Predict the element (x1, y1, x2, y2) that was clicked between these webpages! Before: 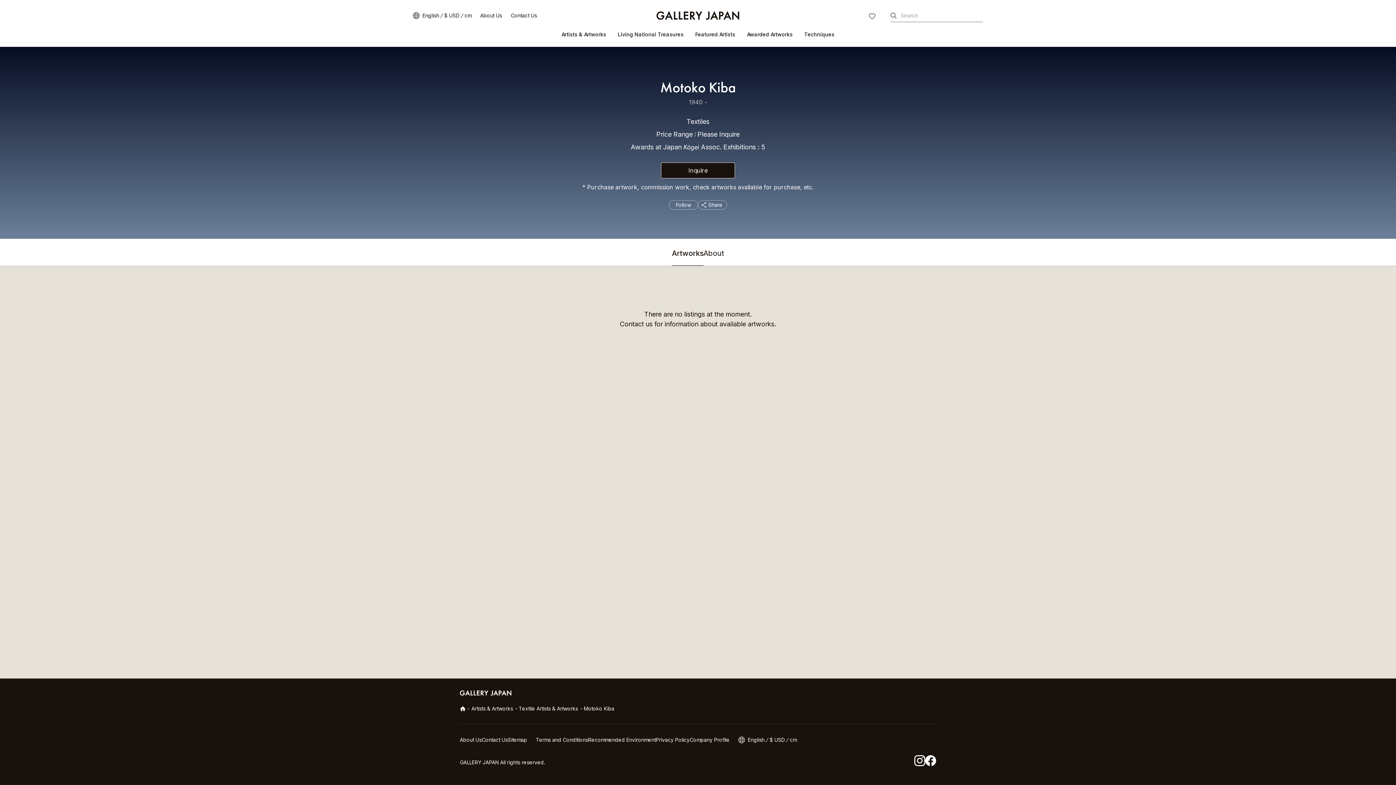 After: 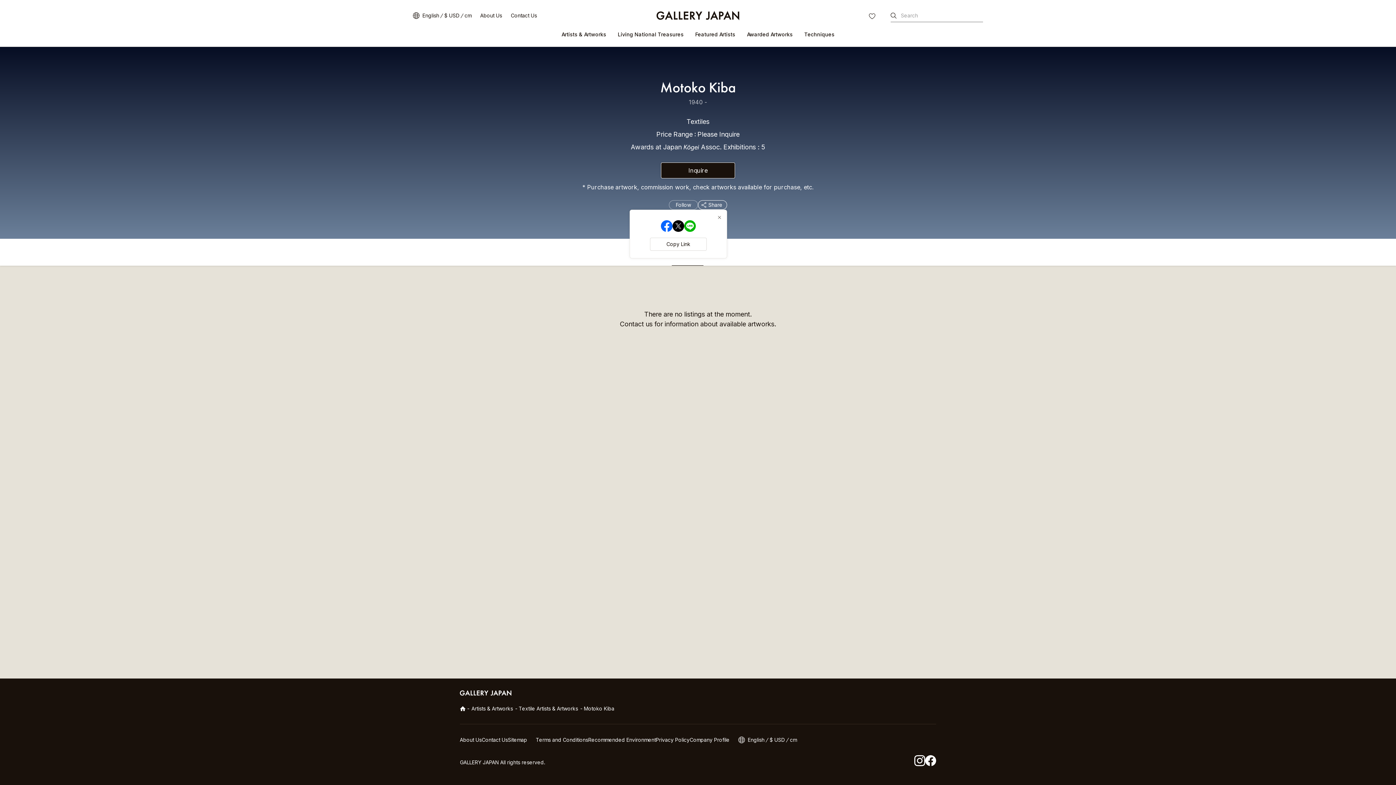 Action: label: Share bbox: (698, 200, 727, 209)